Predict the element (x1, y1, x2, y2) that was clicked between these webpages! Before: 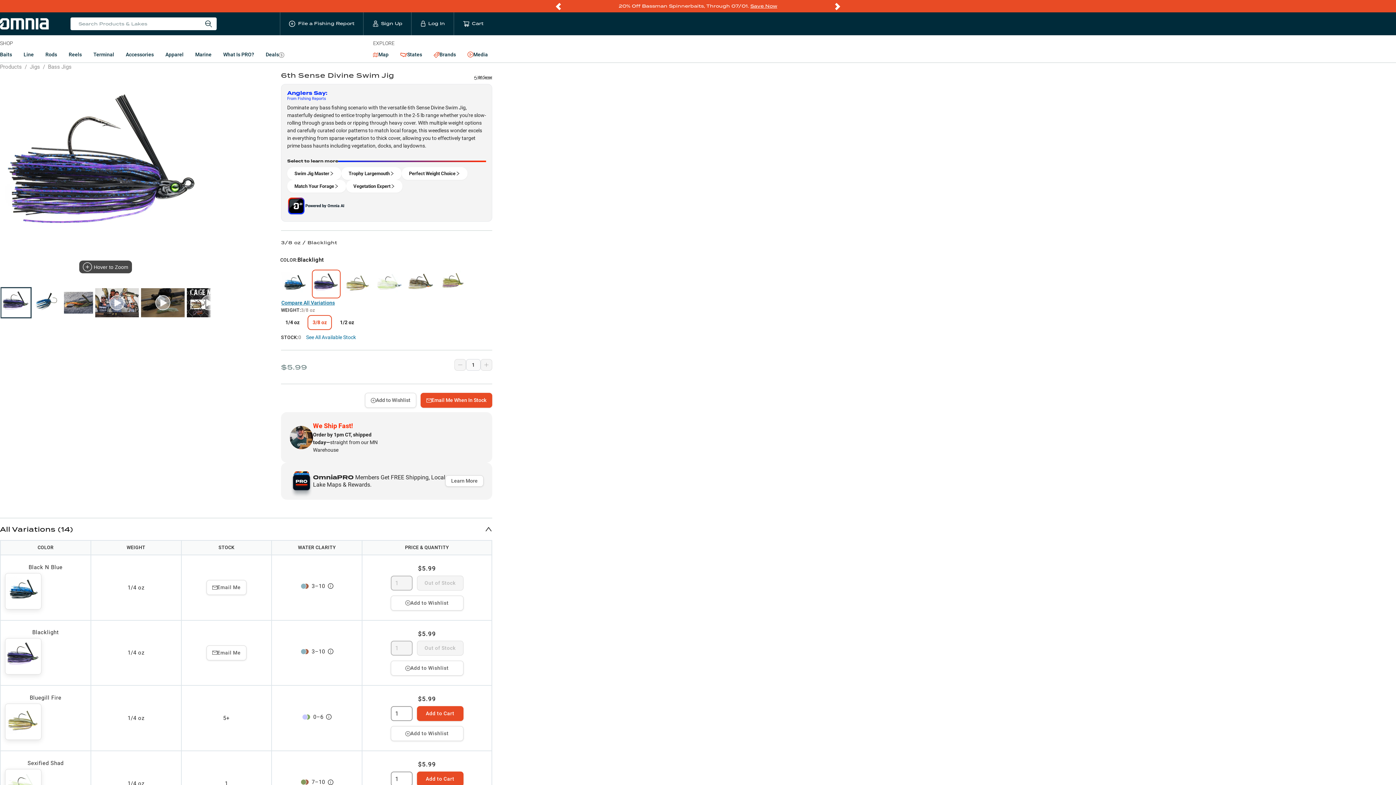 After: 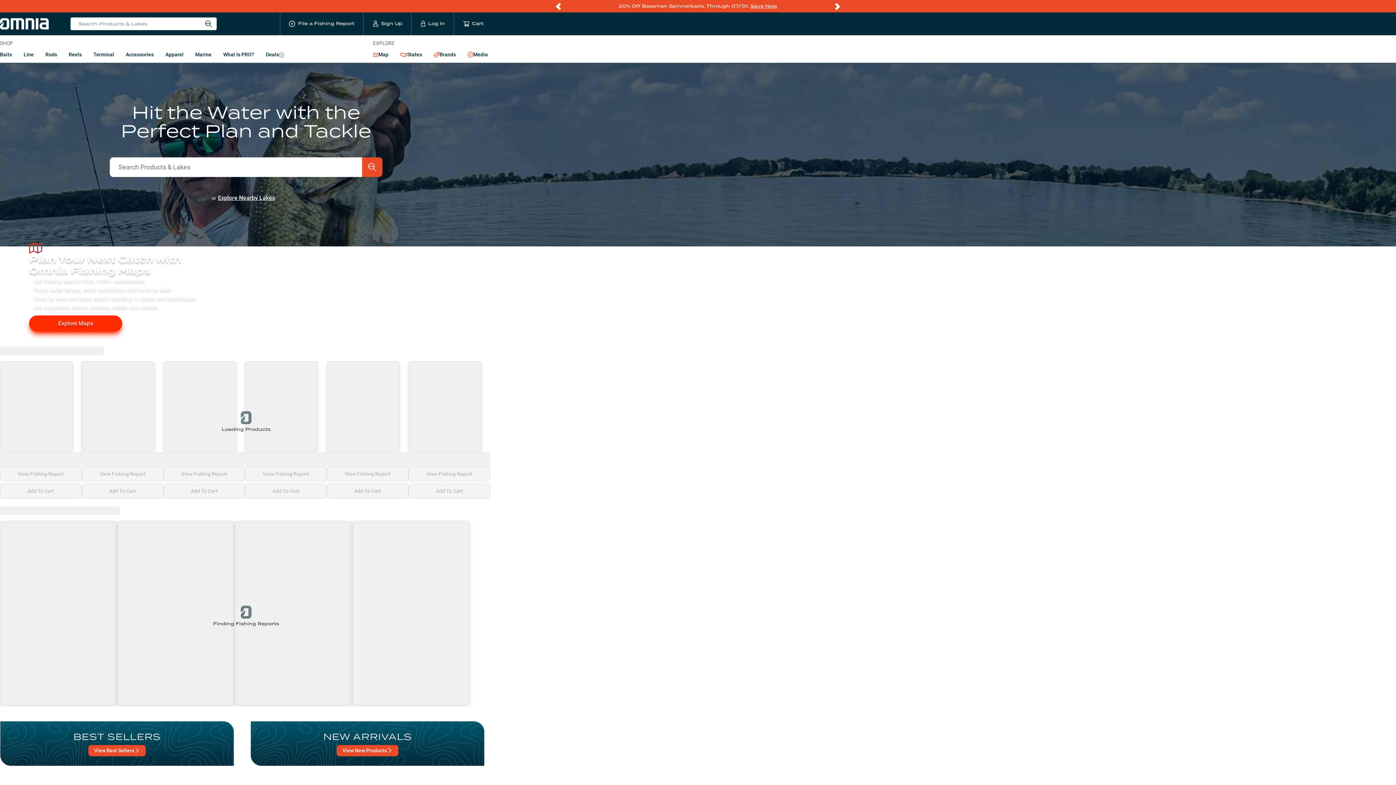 Action: bbox: (0, 12, 61, 35)